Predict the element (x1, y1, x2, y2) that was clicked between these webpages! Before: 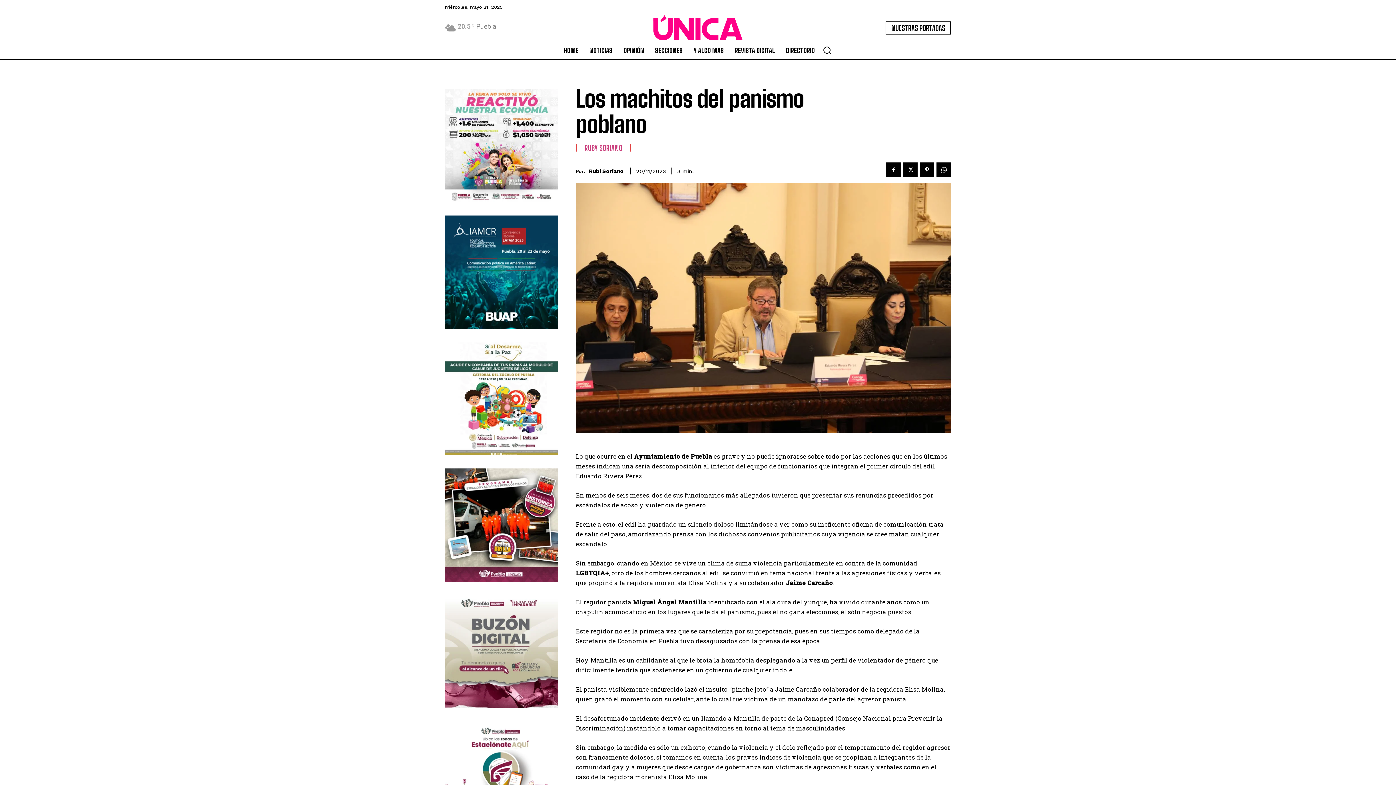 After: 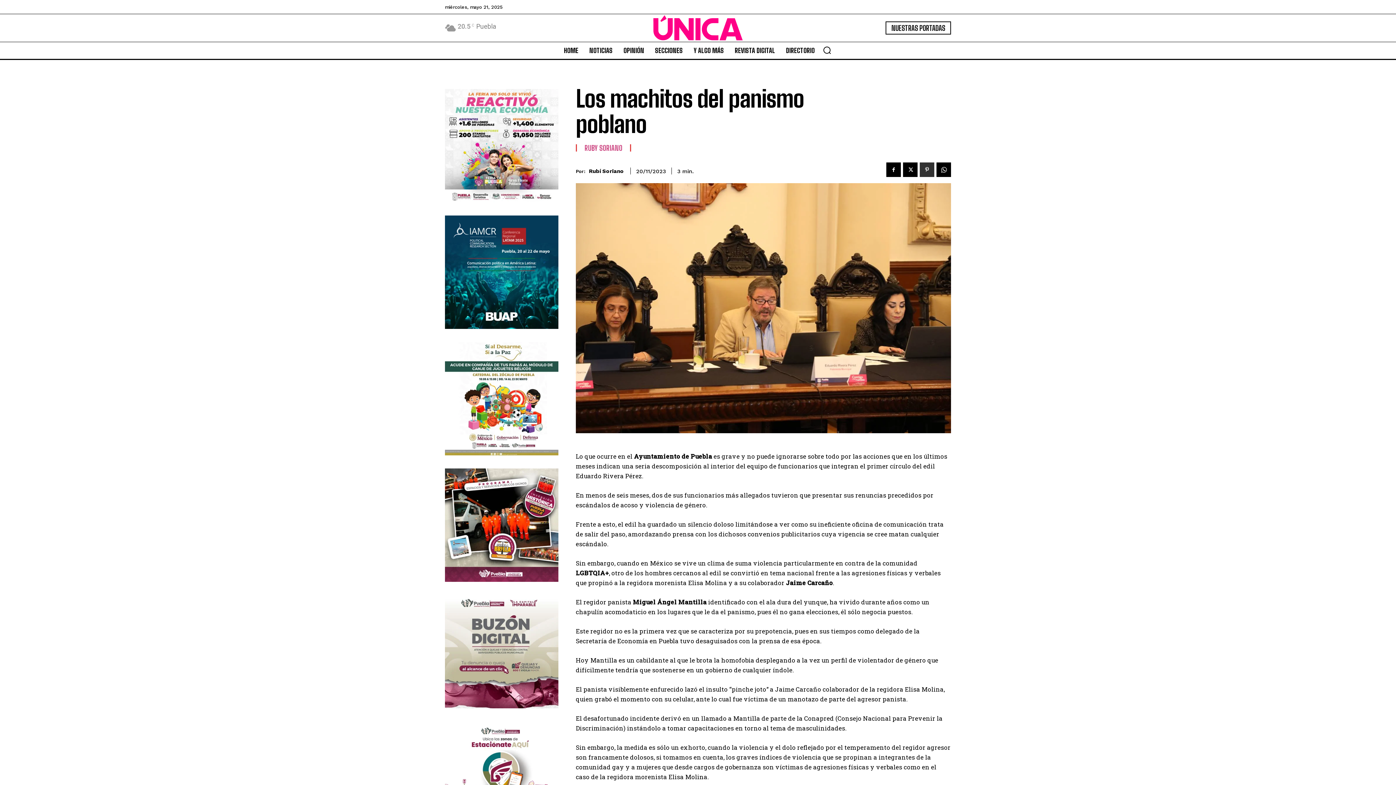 Action: bbox: (920, 162, 934, 177)